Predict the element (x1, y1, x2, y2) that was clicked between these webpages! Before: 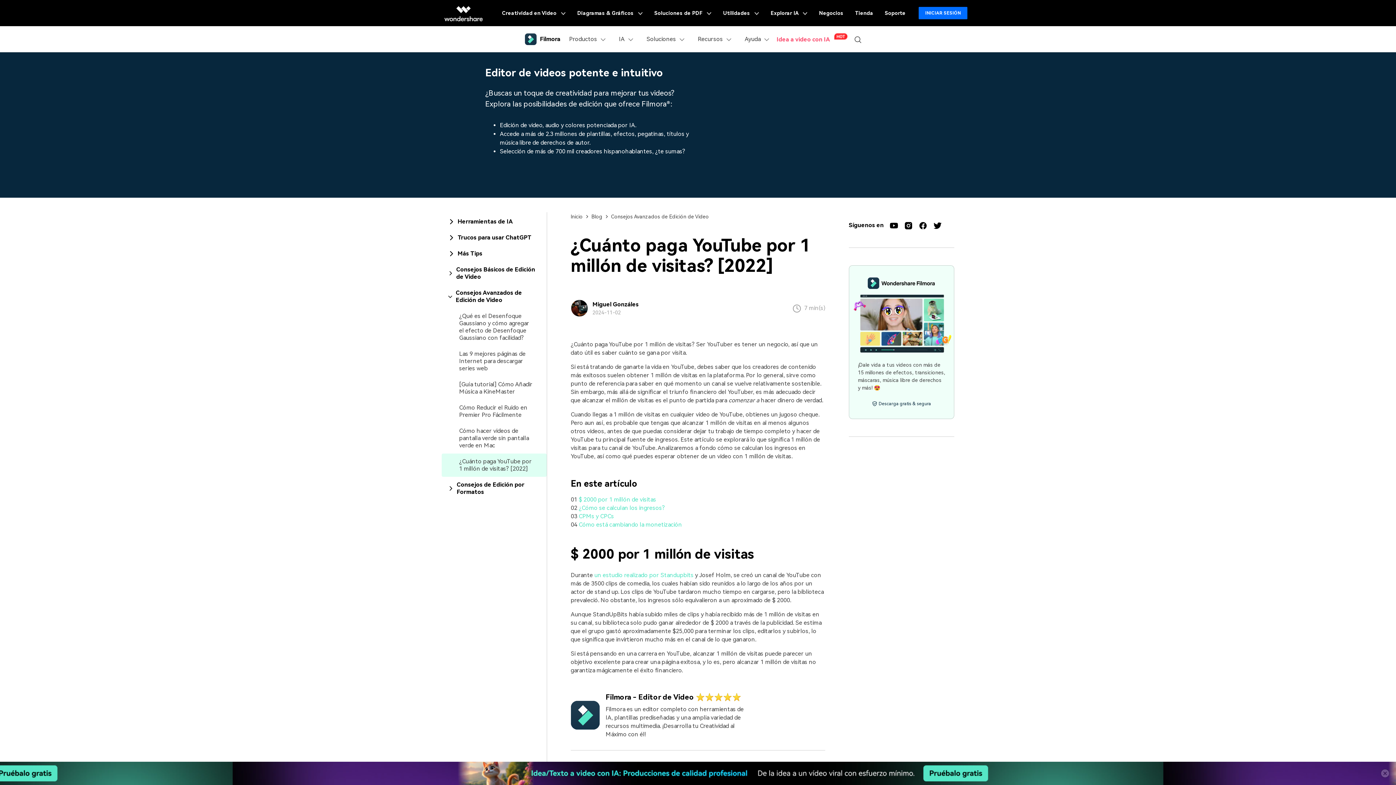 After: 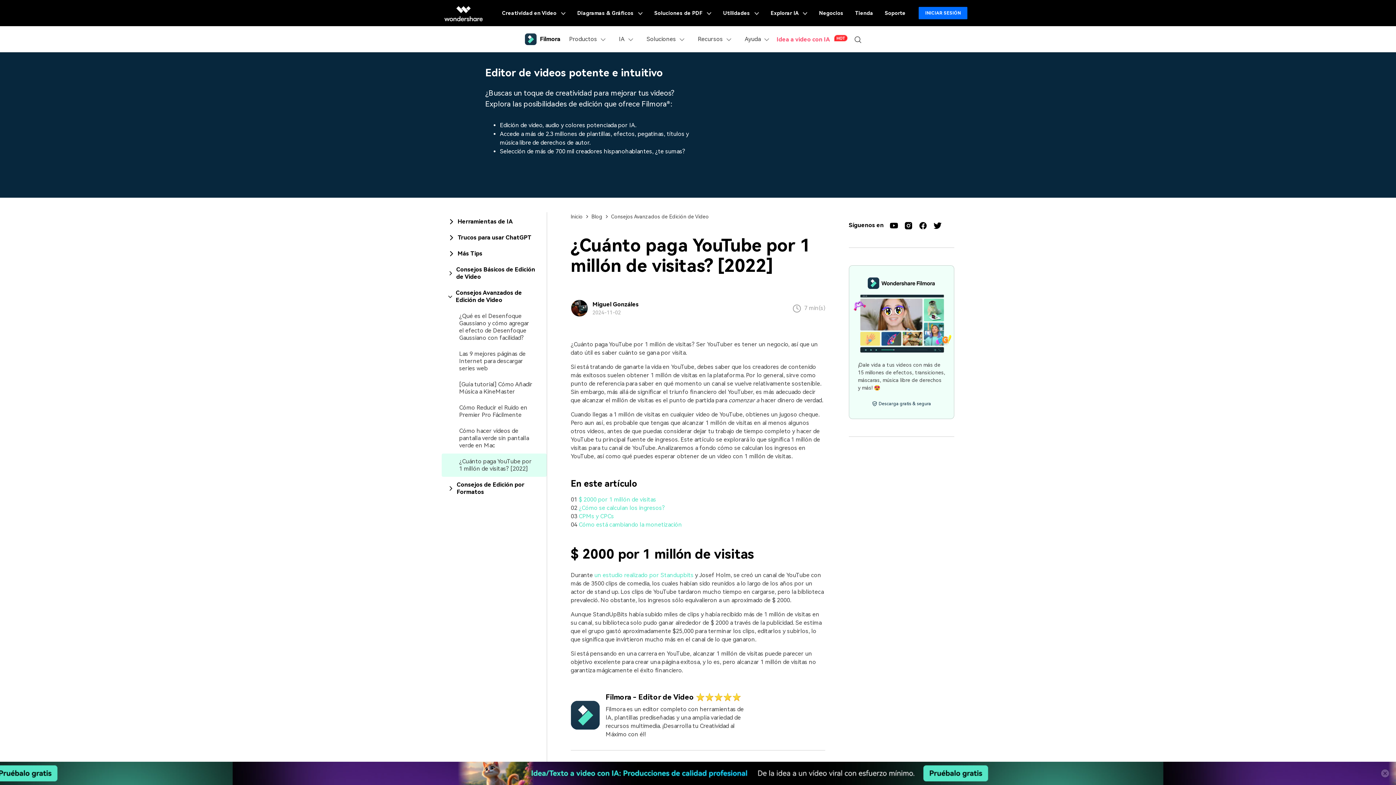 Action: bbox: (918, 6, 968, 20) label: INICIAR SESIÓN